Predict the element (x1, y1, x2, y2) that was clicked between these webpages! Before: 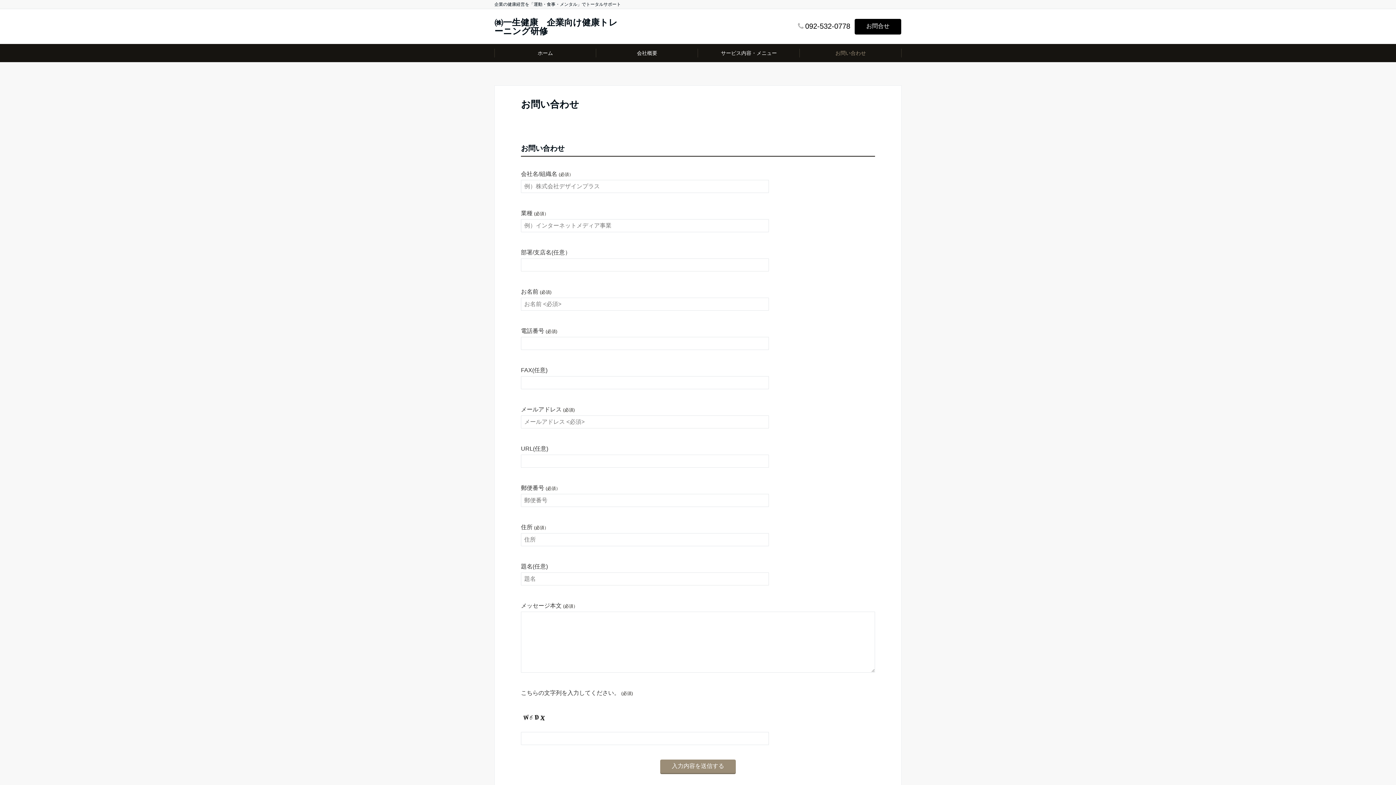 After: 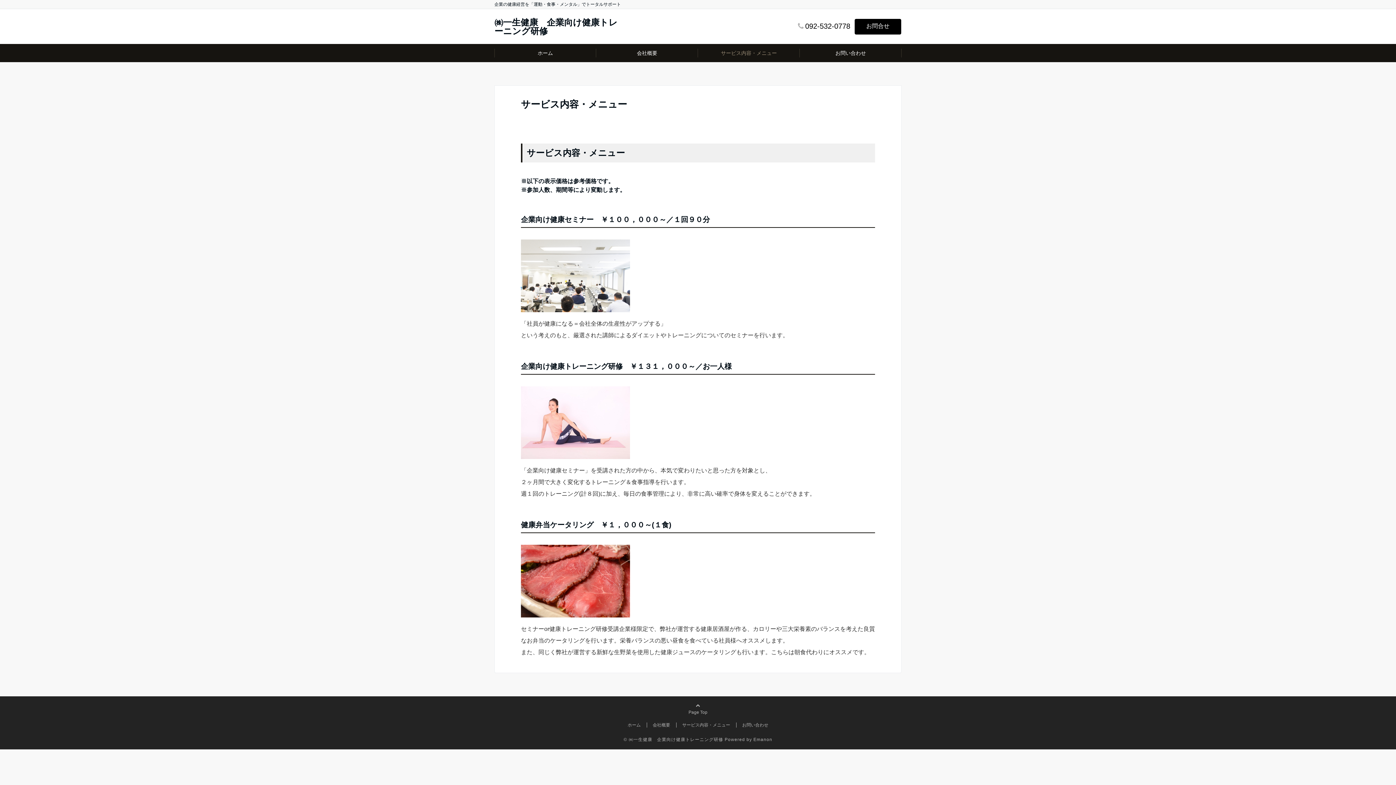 Action: bbox: (698, 44, 800, 62) label: サービス内容・メニュー